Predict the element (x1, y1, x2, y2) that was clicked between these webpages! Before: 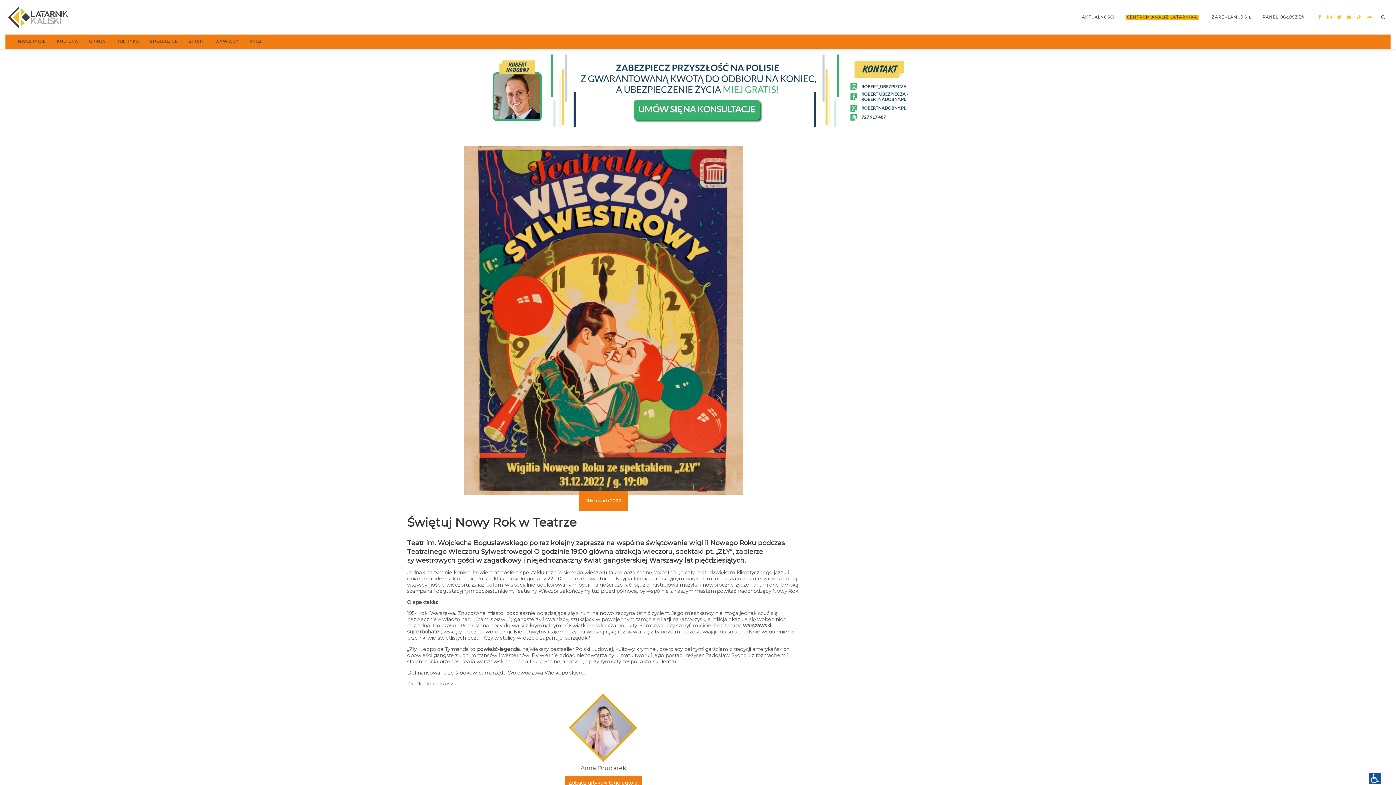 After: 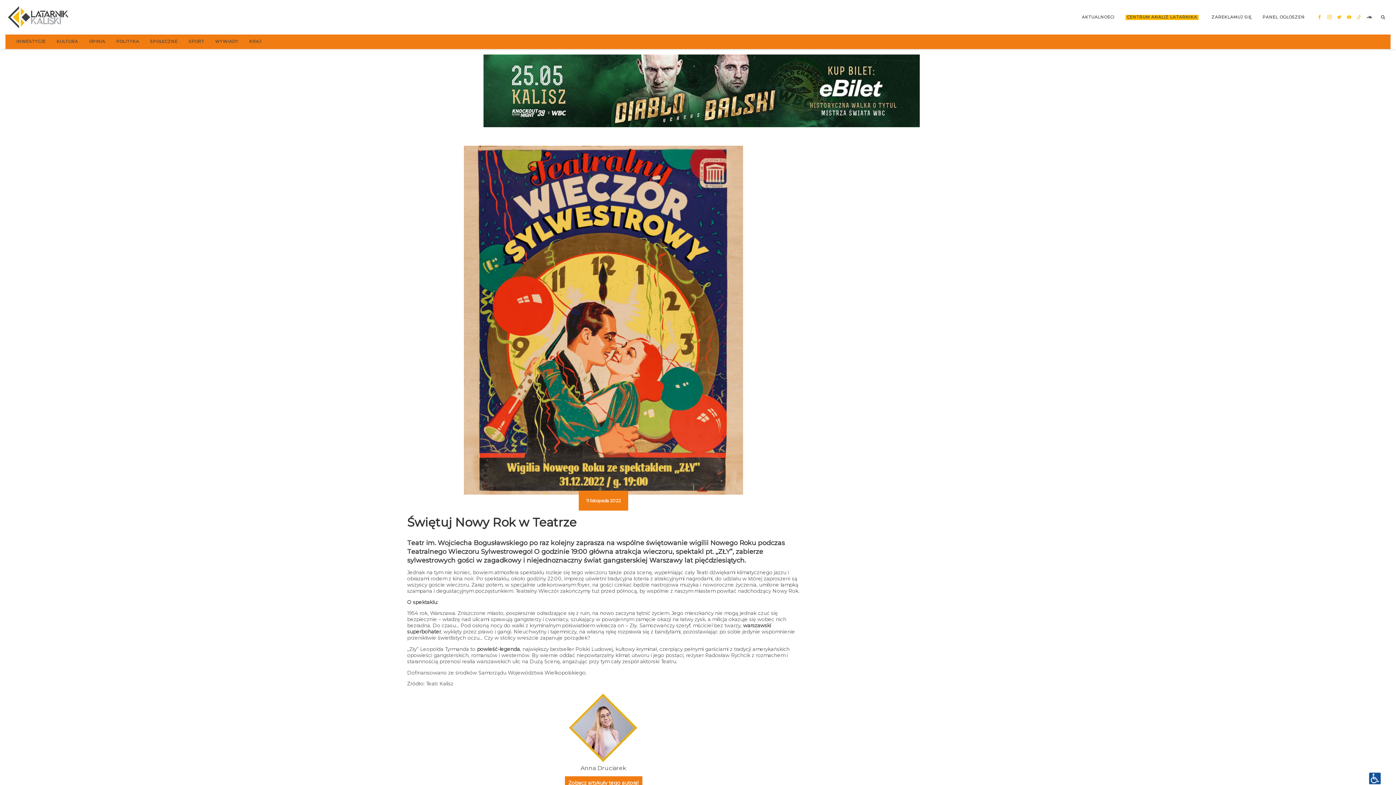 Action: bbox: (1365, 12, 1374, 21)